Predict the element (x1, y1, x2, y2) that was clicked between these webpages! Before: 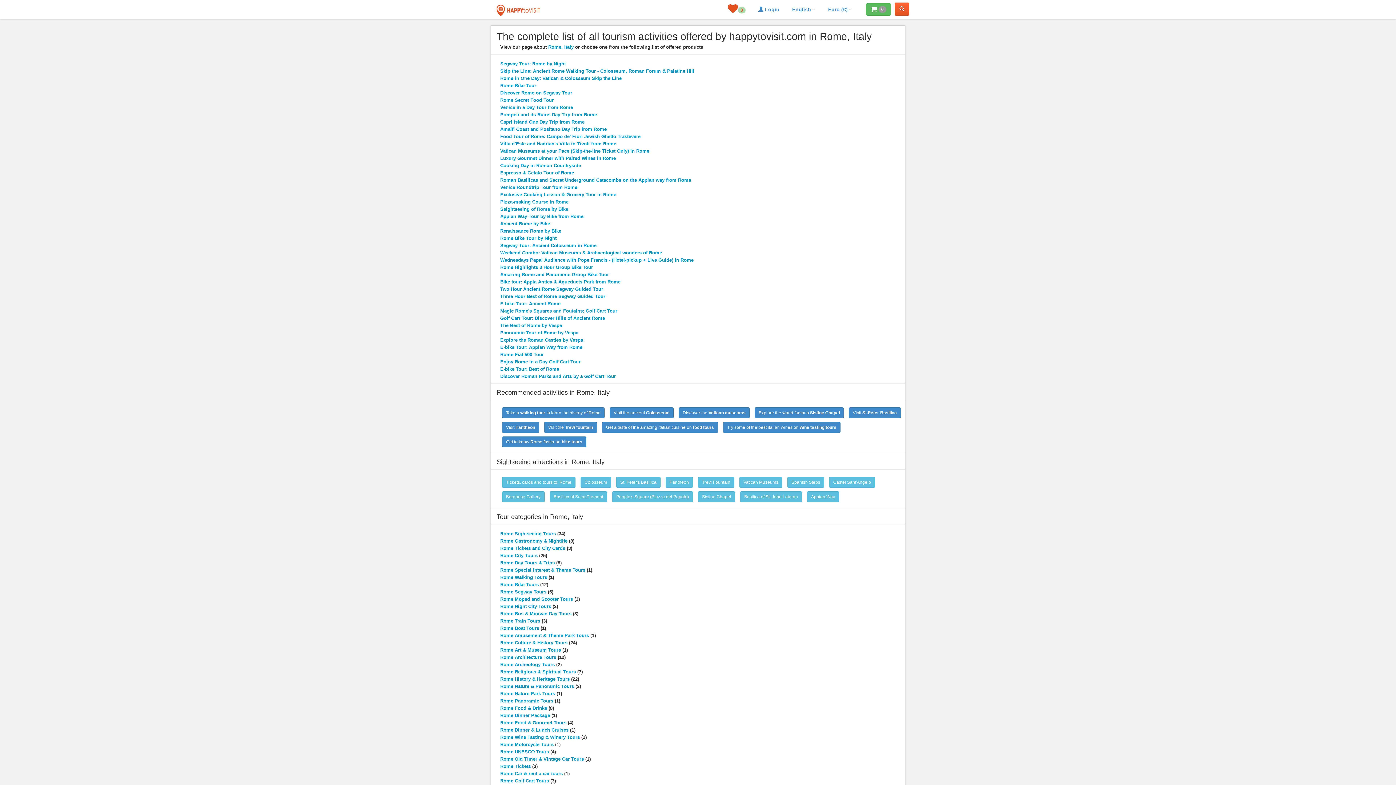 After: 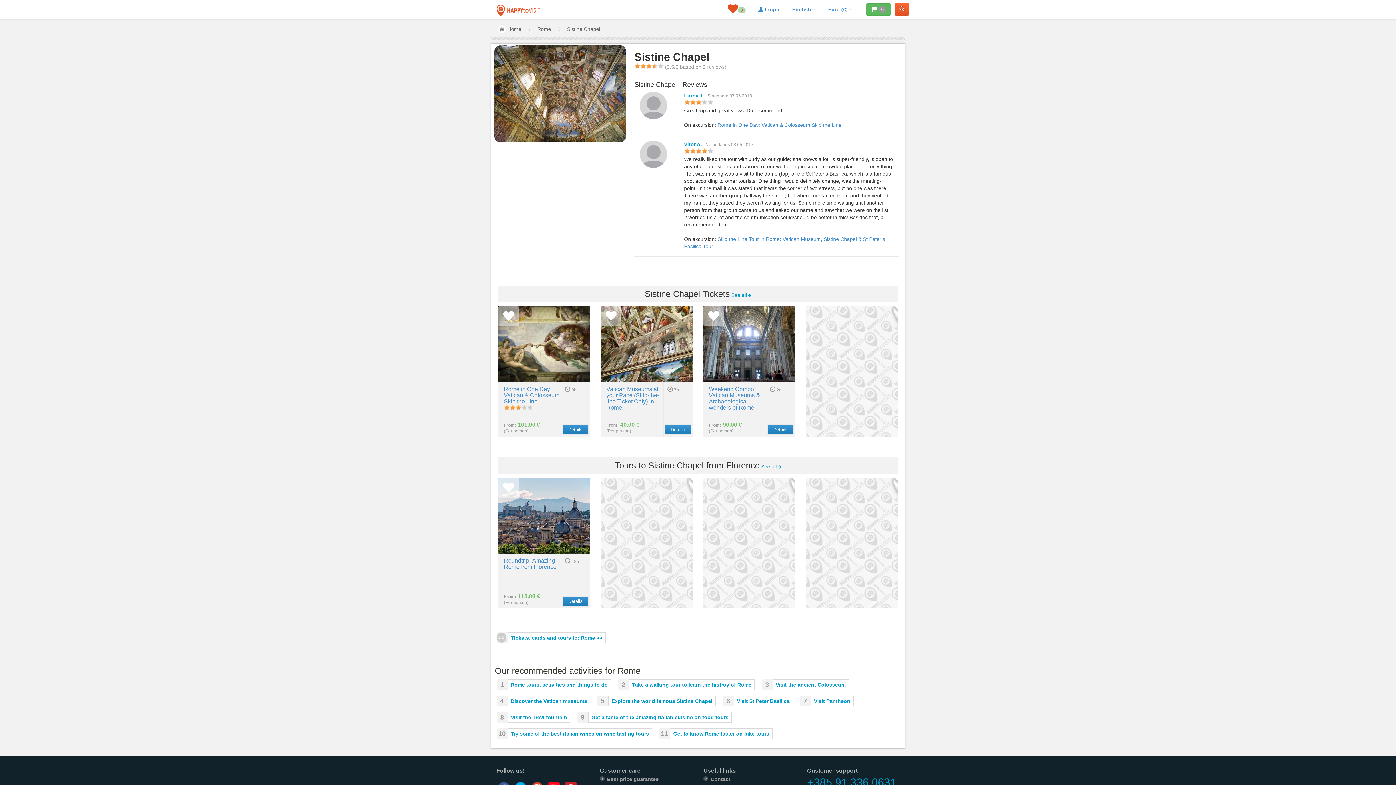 Action: label: Sistine Chapel bbox: (698, 491, 735, 502)